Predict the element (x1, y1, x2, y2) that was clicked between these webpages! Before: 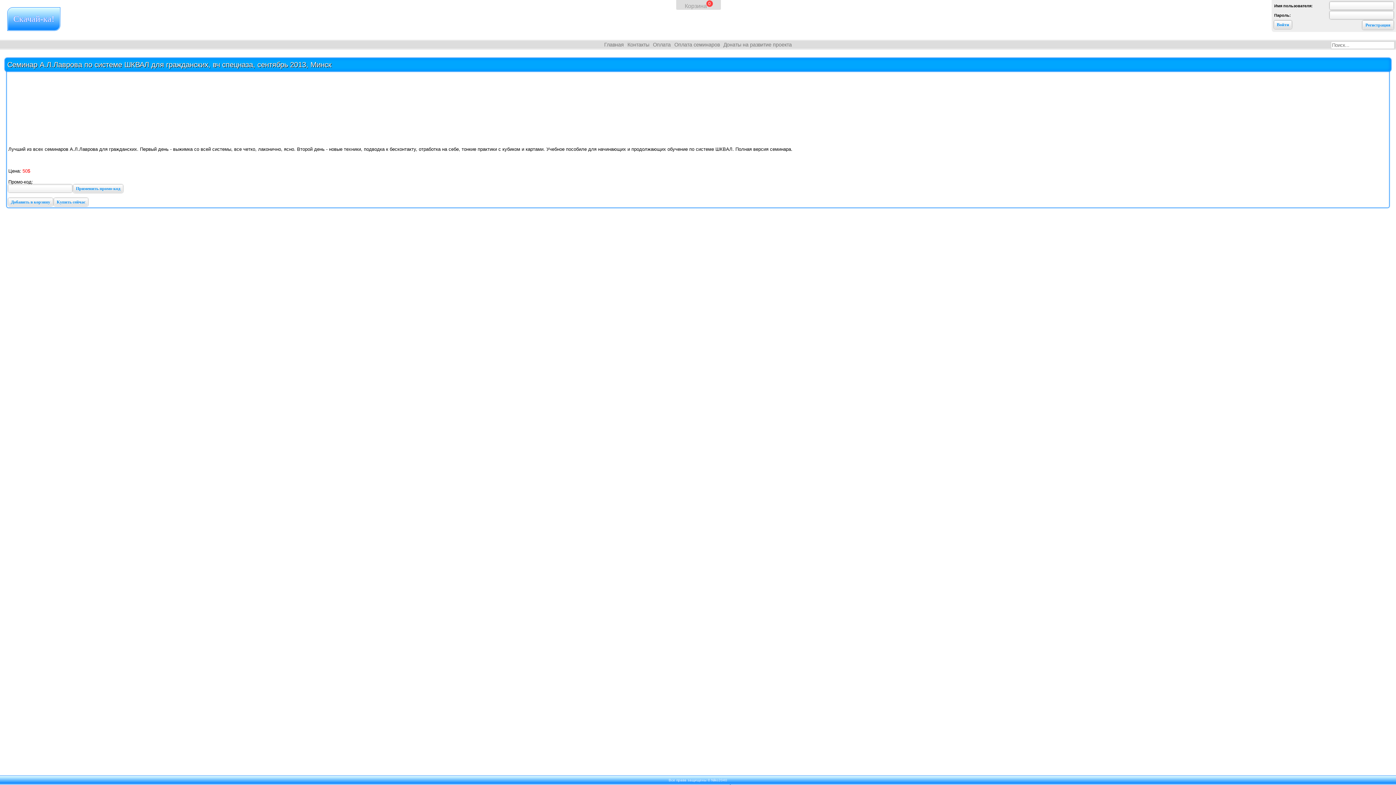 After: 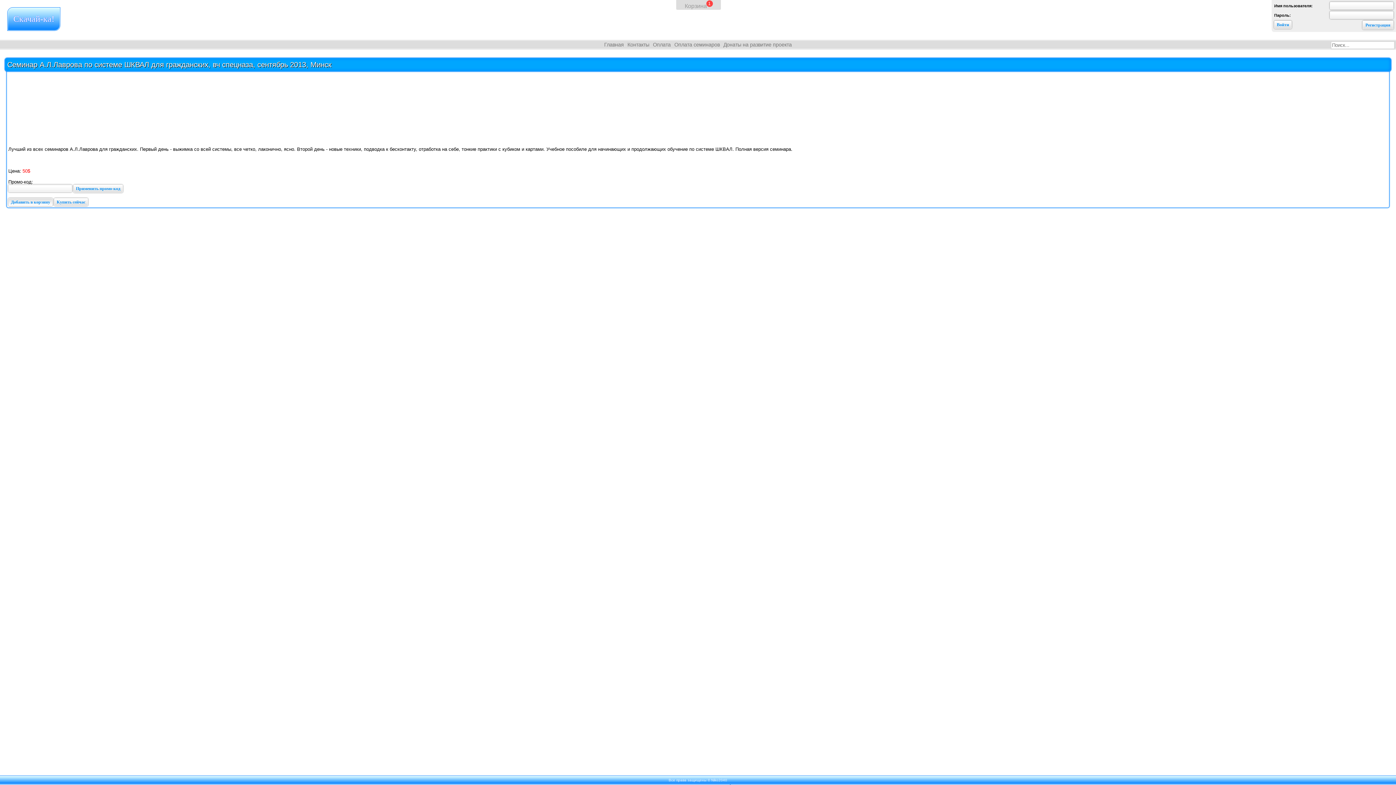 Action: label: Добавить в корзину bbox: (8, 198, 52, 206)